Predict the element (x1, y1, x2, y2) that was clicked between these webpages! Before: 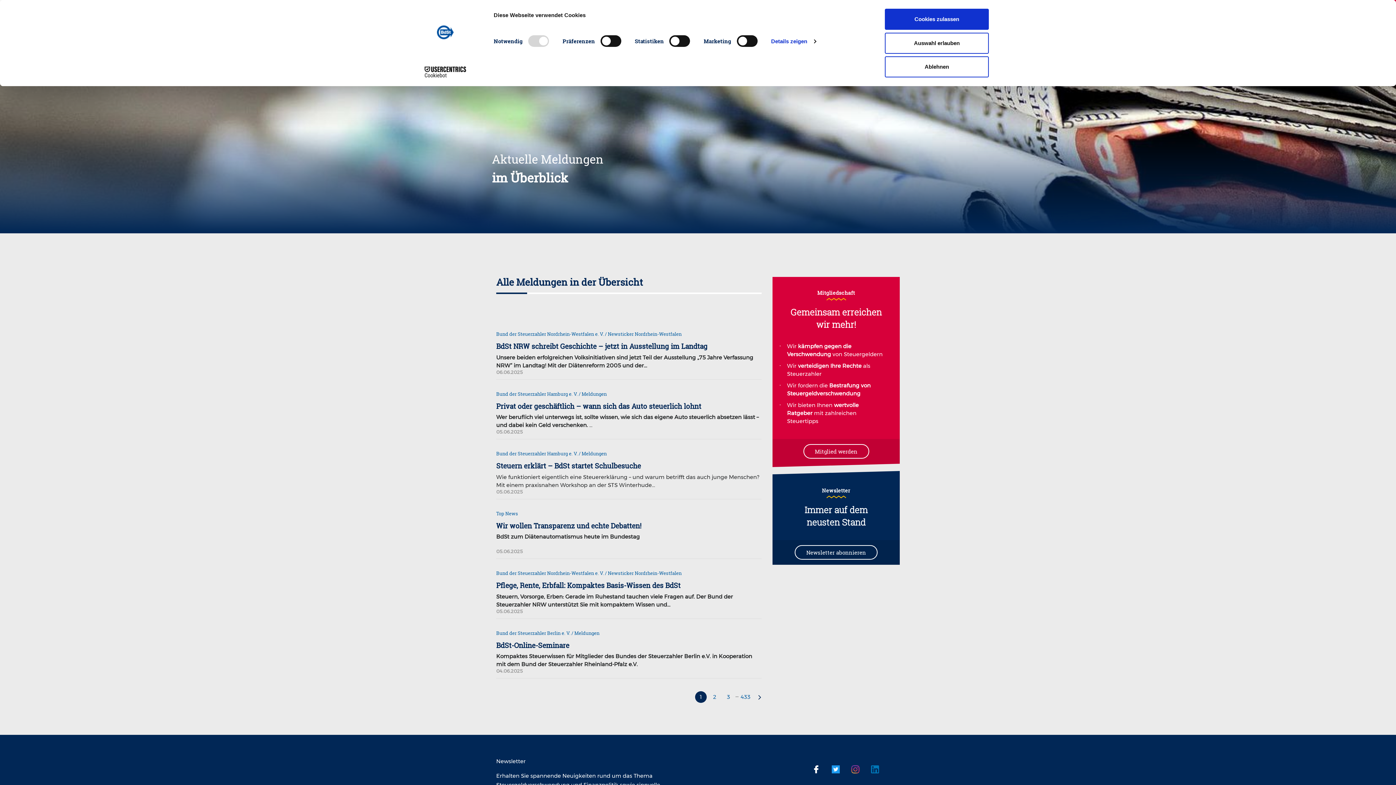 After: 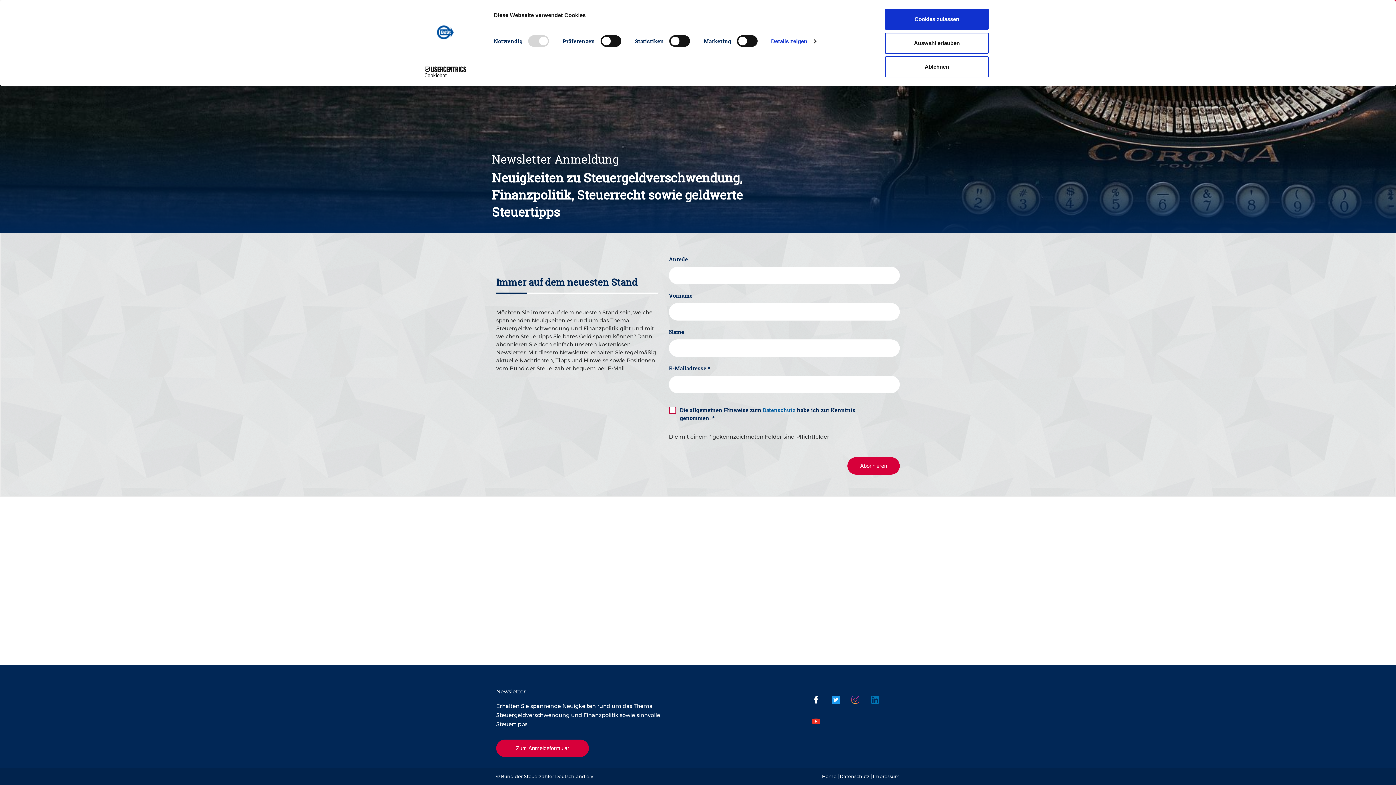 Action: bbox: (794, 545, 877, 560) label: Newsletter abonnieren